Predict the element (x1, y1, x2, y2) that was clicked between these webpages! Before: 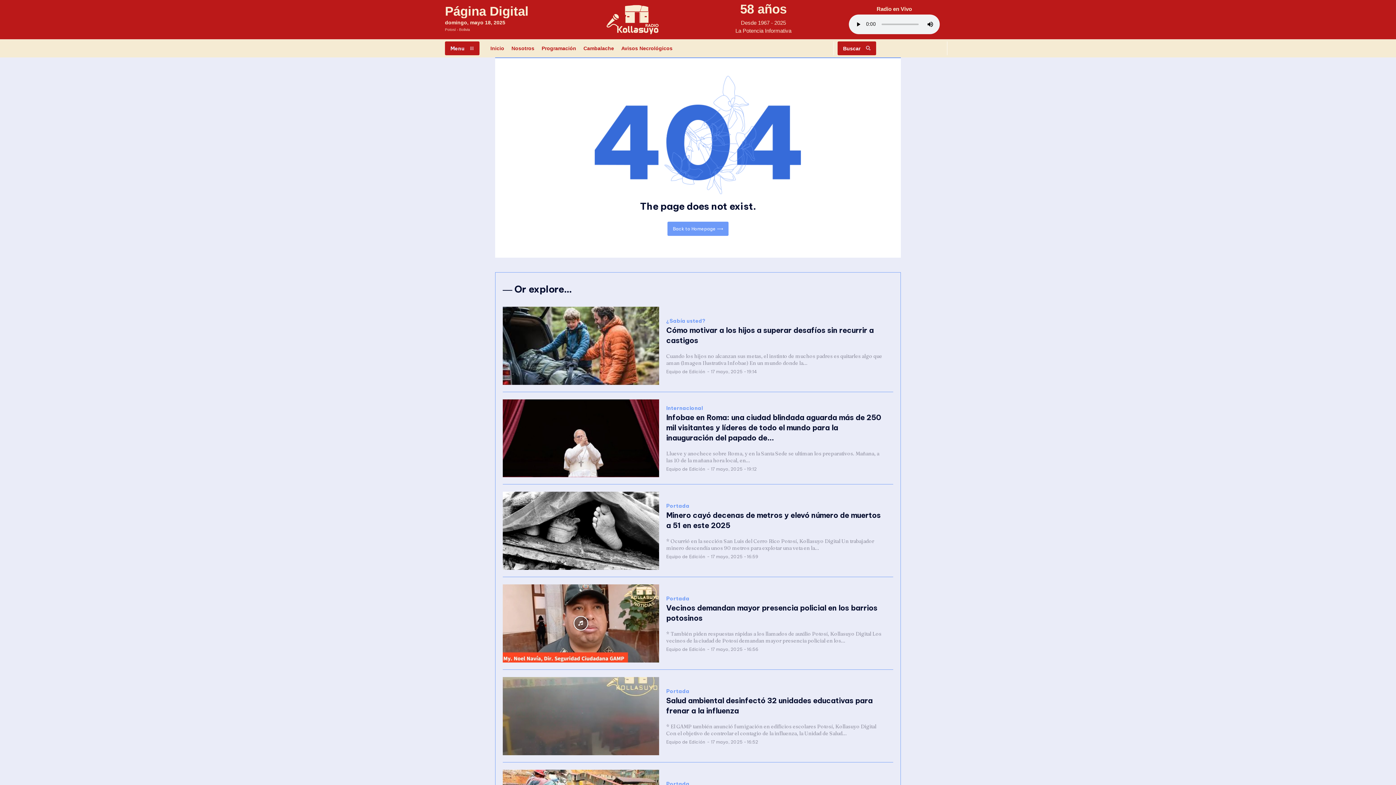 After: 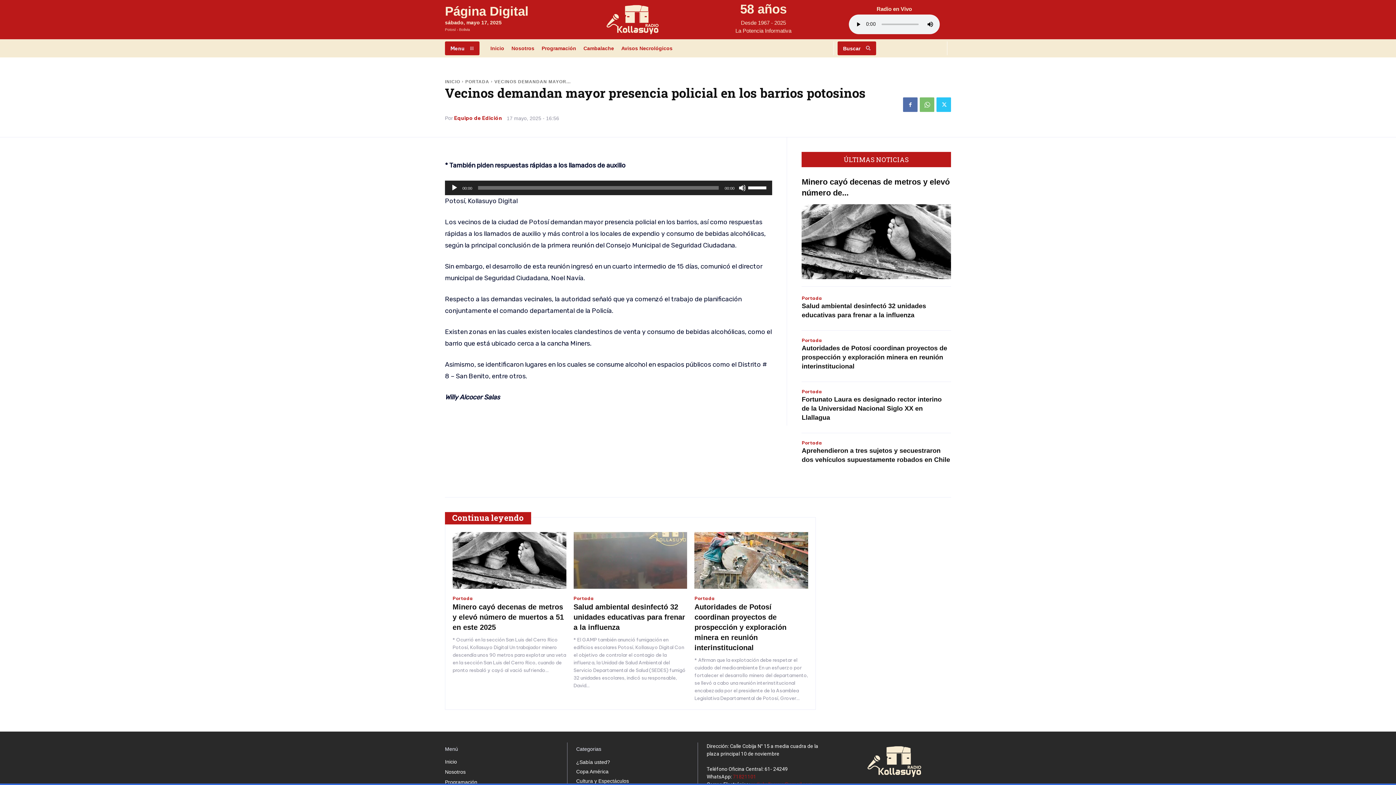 Action: bbox: (502, 584, 659, 662)